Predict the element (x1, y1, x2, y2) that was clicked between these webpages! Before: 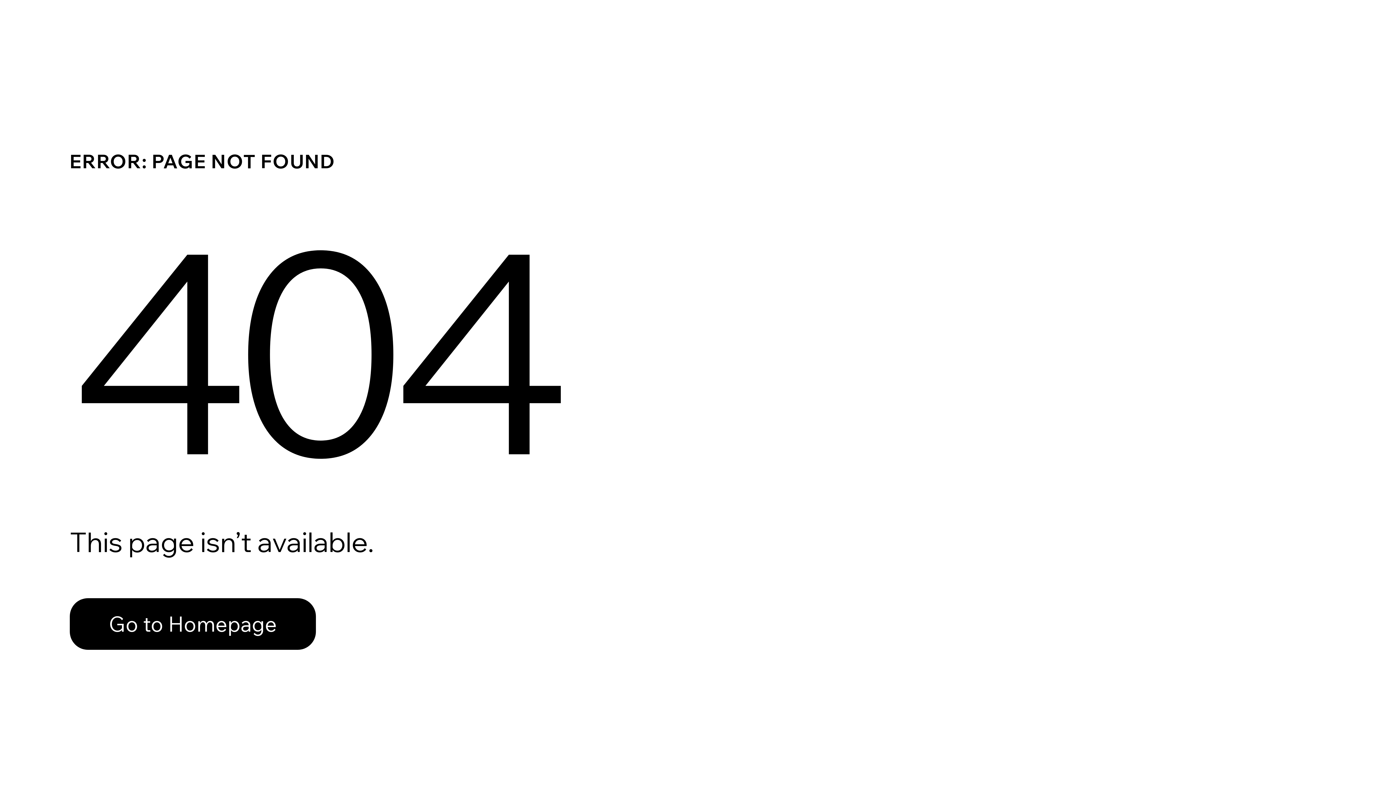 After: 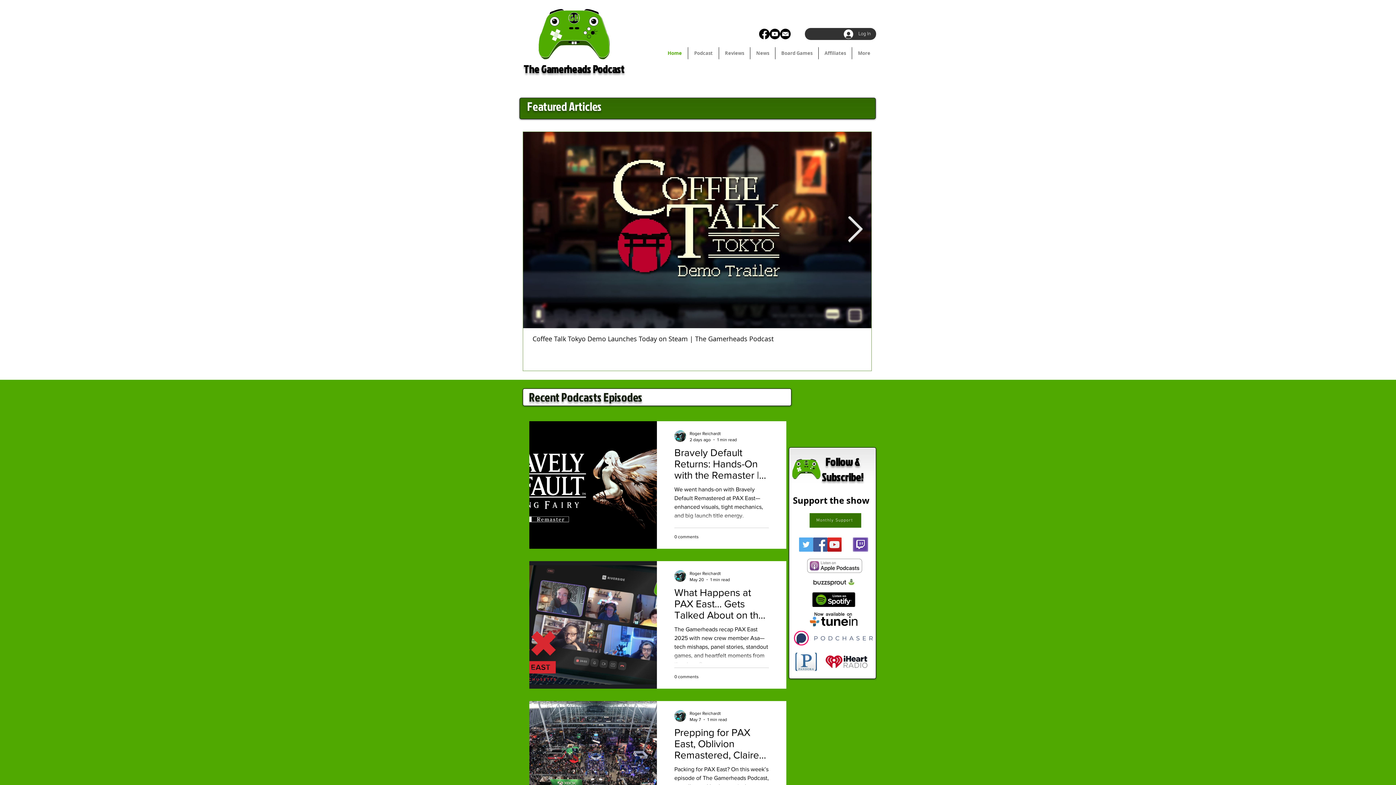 Action: label: Go to Homepage bbox: (69, 582, 768, 659)